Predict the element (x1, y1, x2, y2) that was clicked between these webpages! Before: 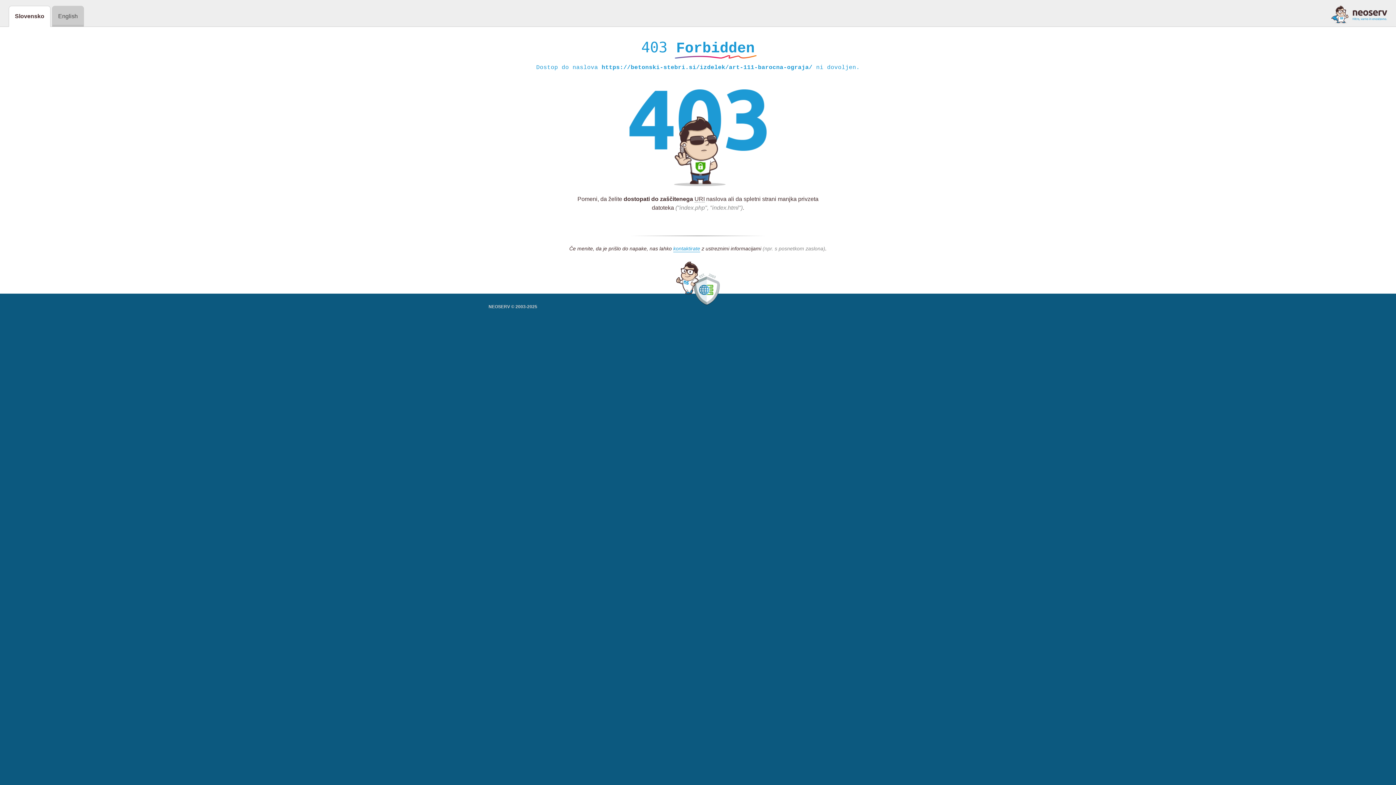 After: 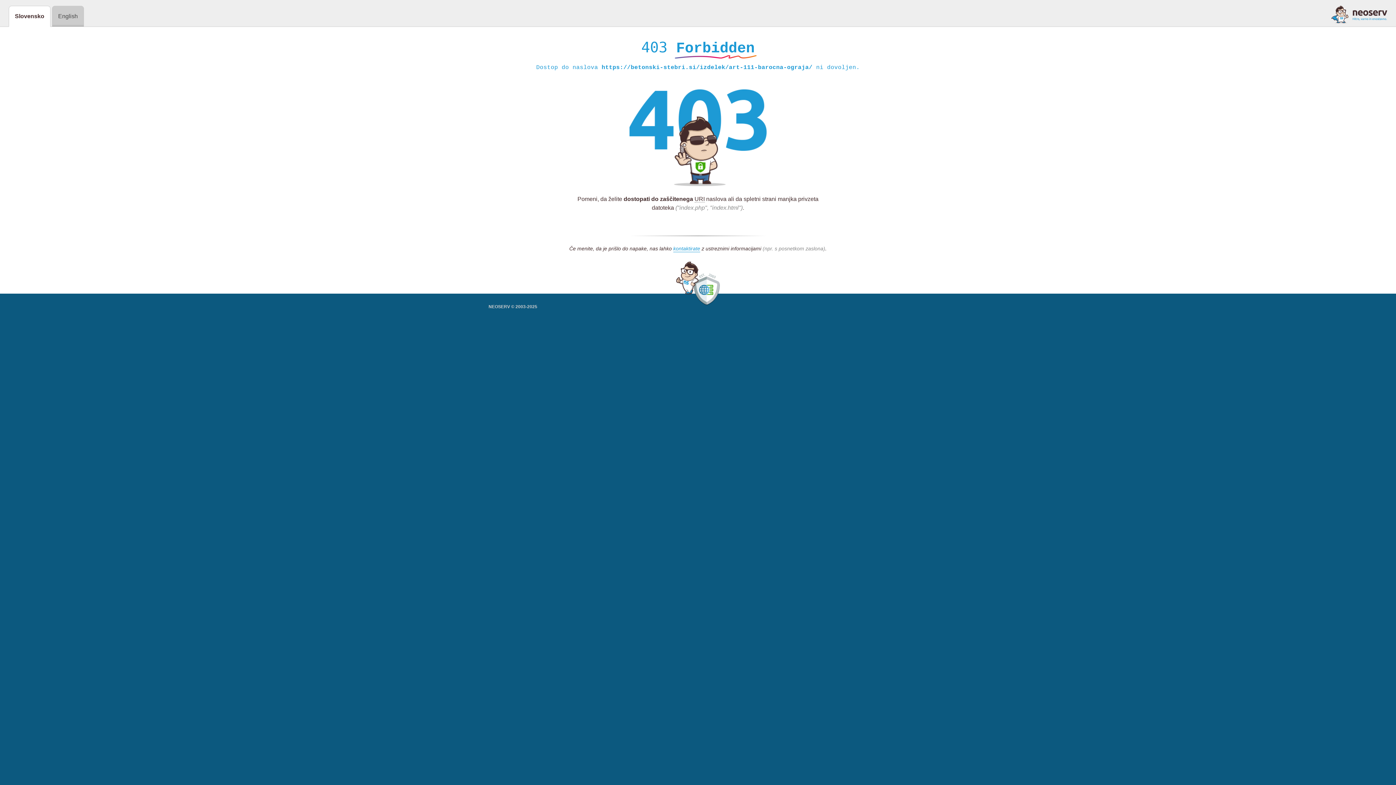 Action: bbox: (1331, 5, 1387, 23)